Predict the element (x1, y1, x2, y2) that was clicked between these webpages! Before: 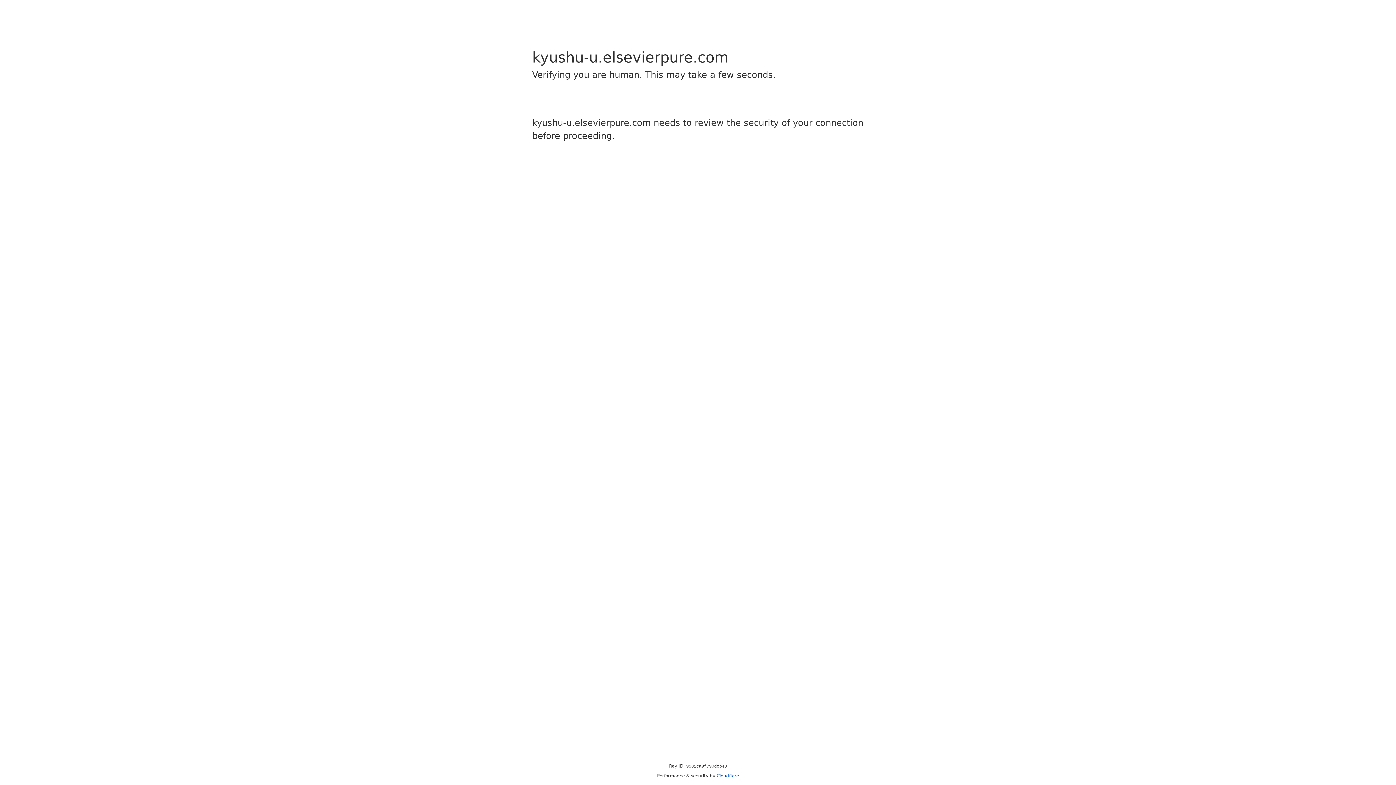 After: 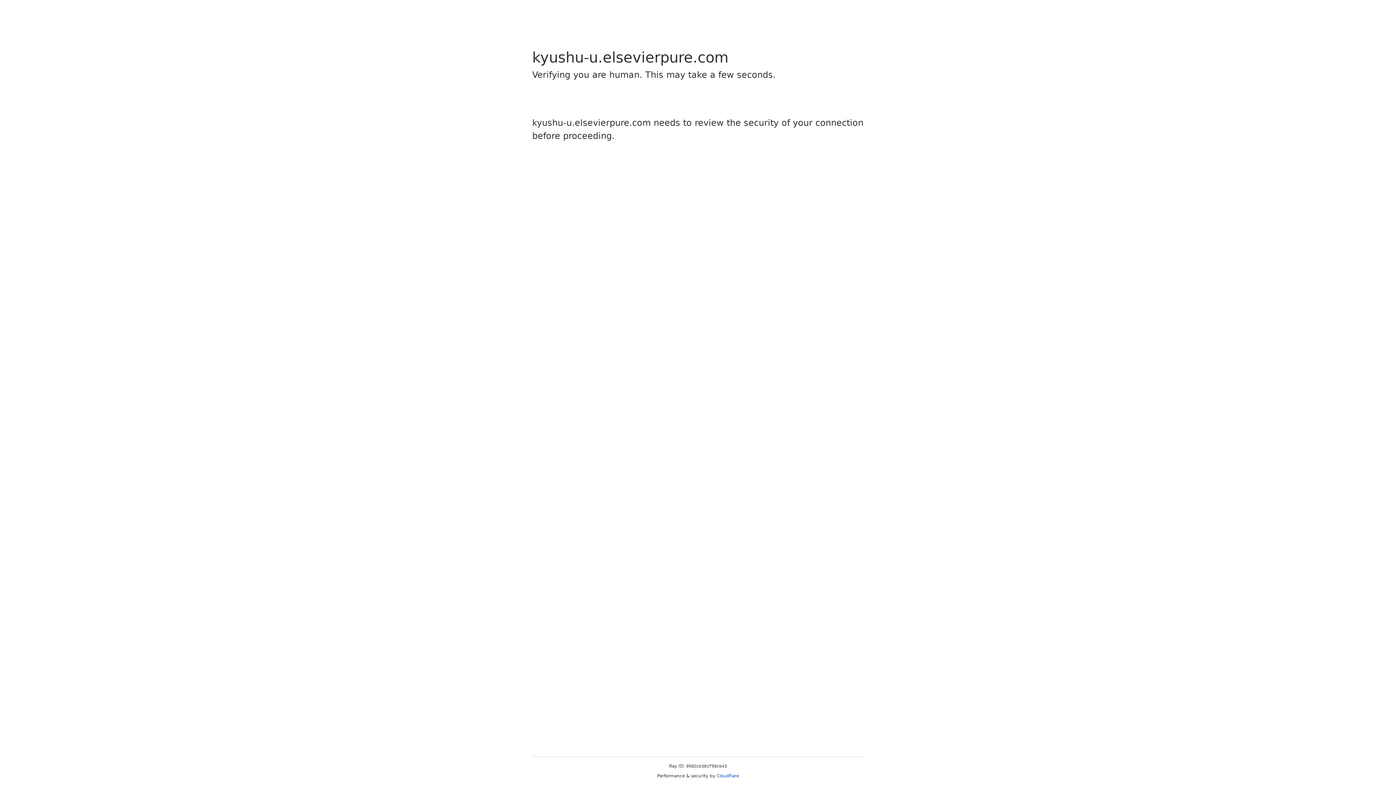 Action: label: Cloudflare bbox: (716, 773, 739, 778)